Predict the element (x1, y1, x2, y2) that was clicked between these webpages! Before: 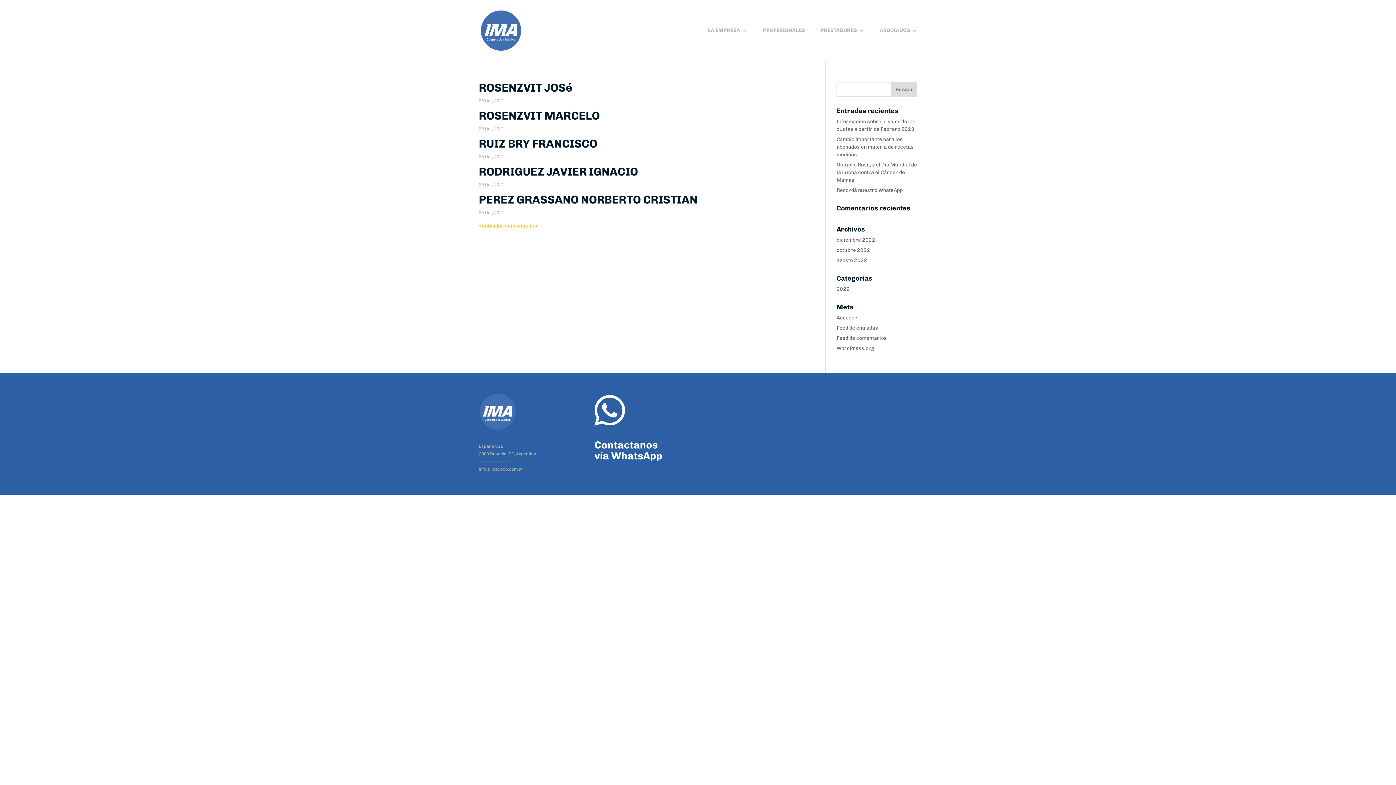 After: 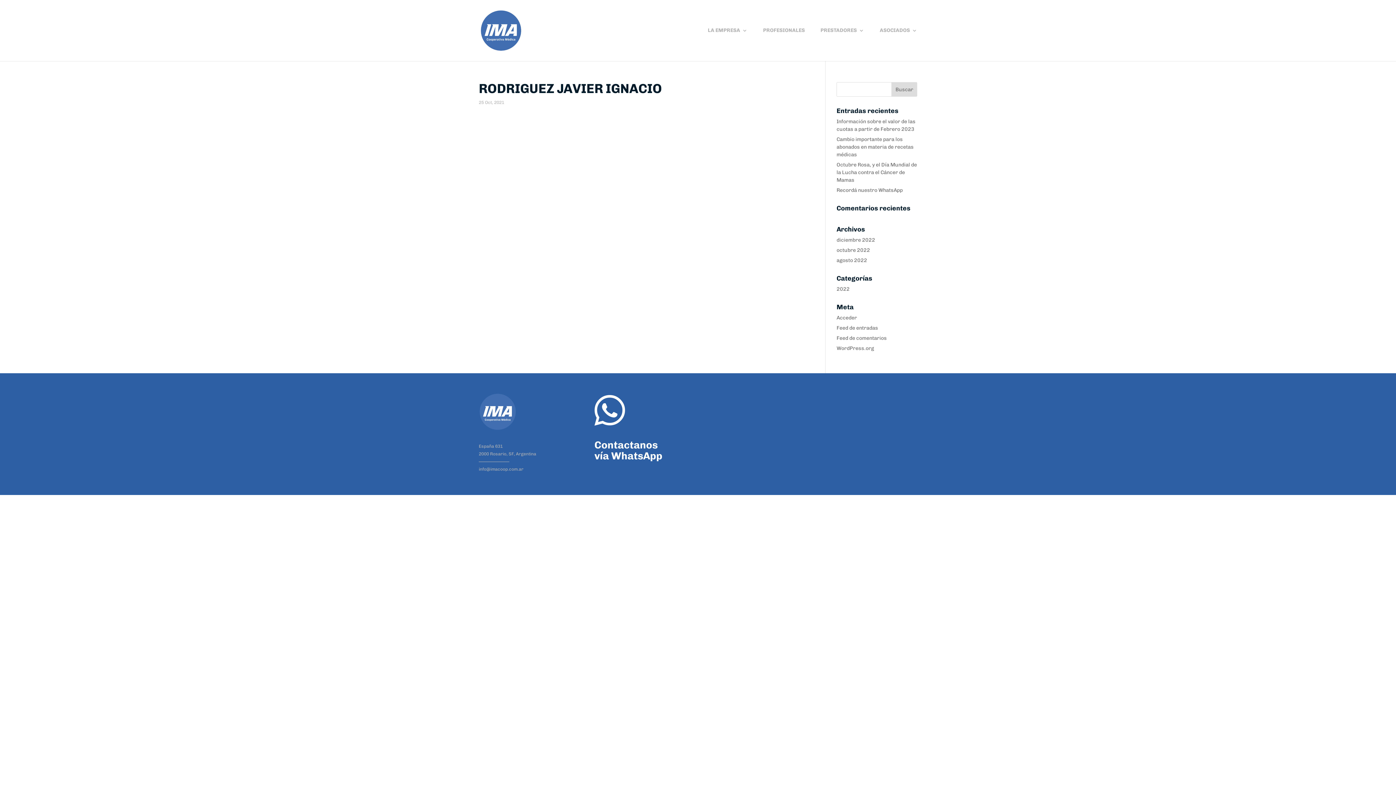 Action: bbox: (478, 165, 638, 178) label: RODRIGUEZ JAVIER IGNACIO